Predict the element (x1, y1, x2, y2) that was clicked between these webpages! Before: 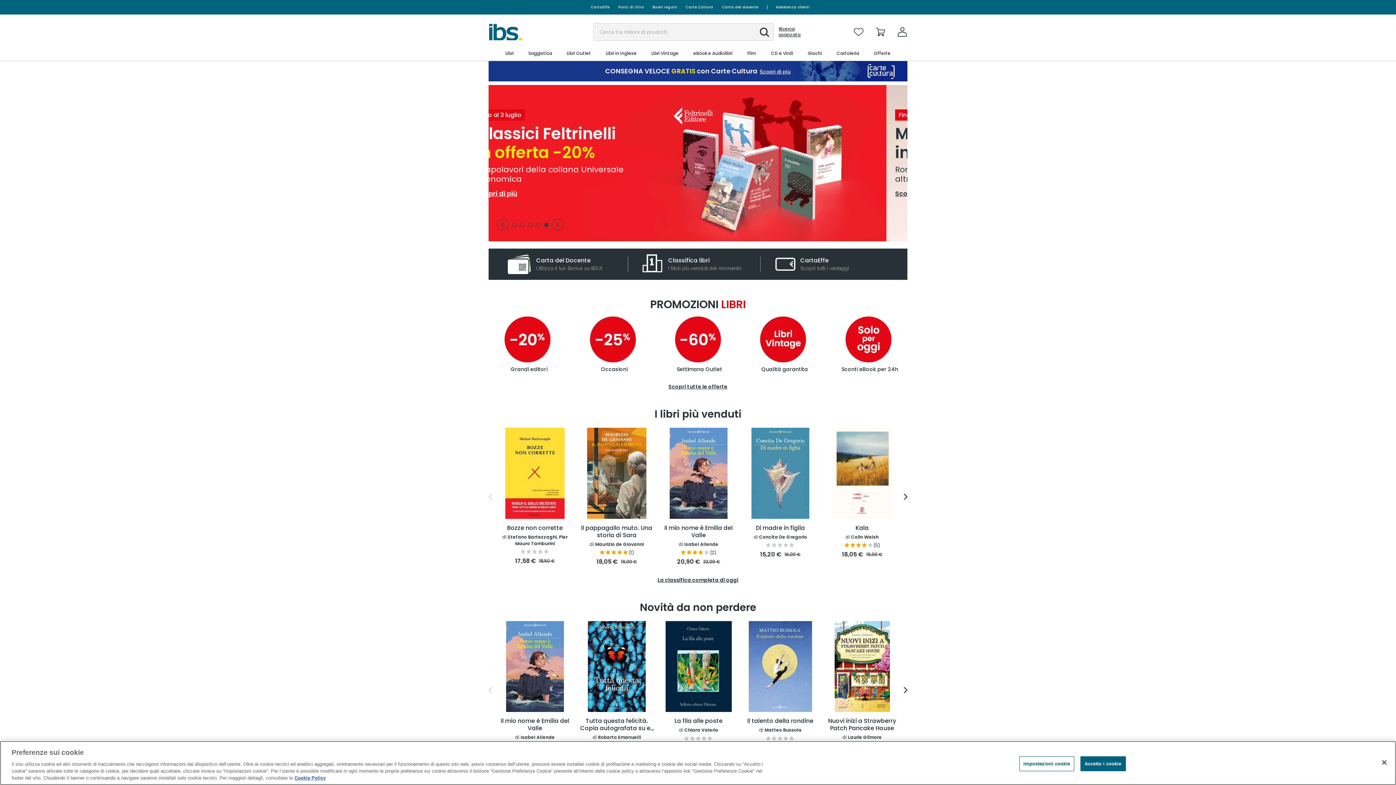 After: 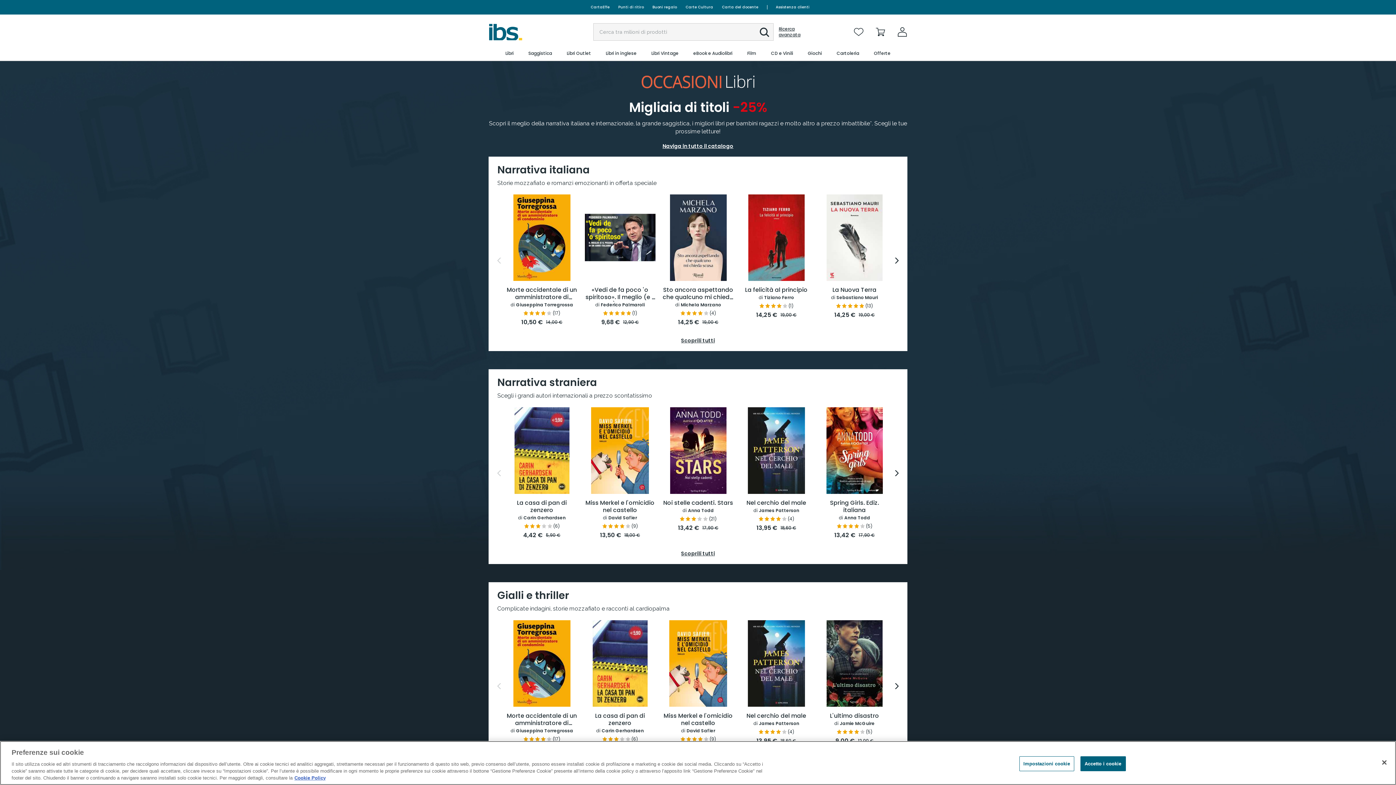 Action: bbox: (590, 316, 635, 362)